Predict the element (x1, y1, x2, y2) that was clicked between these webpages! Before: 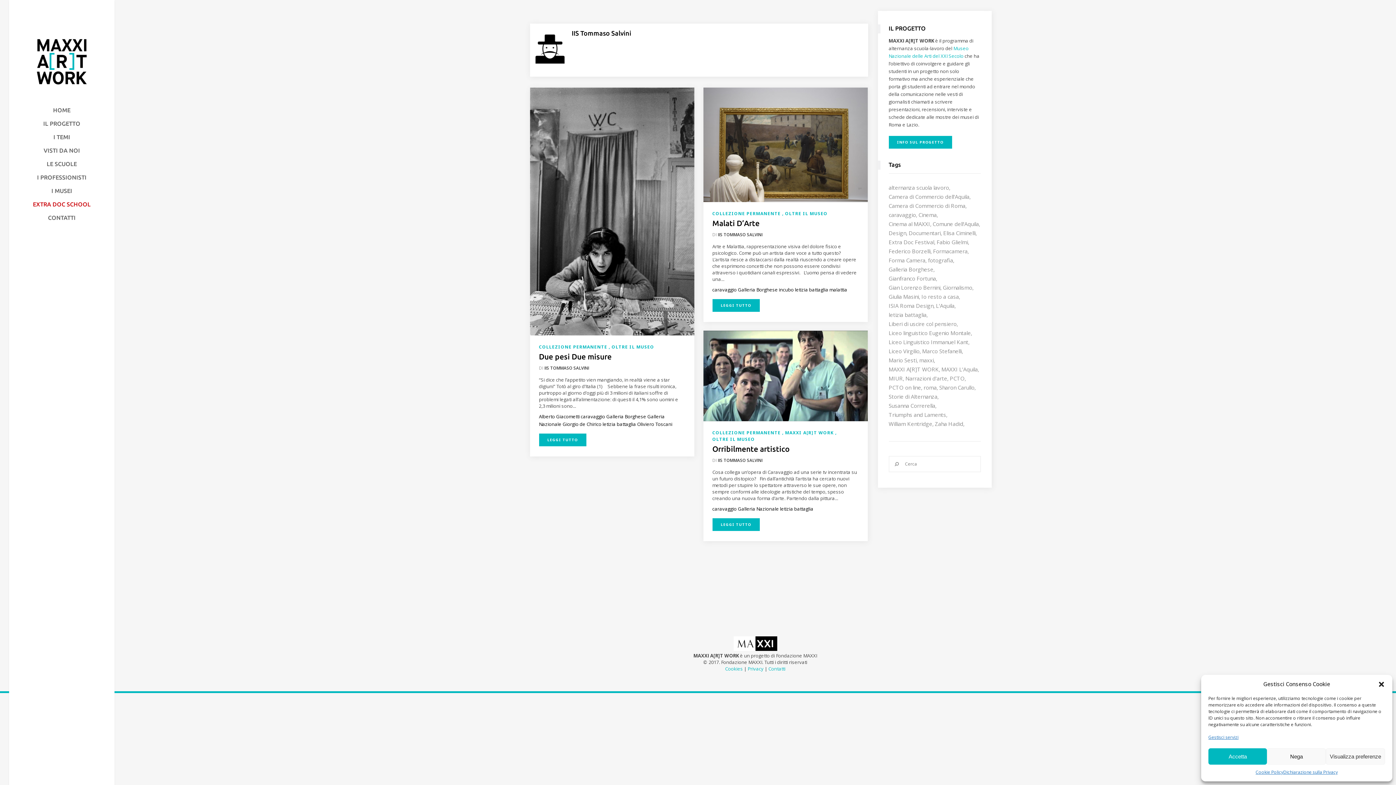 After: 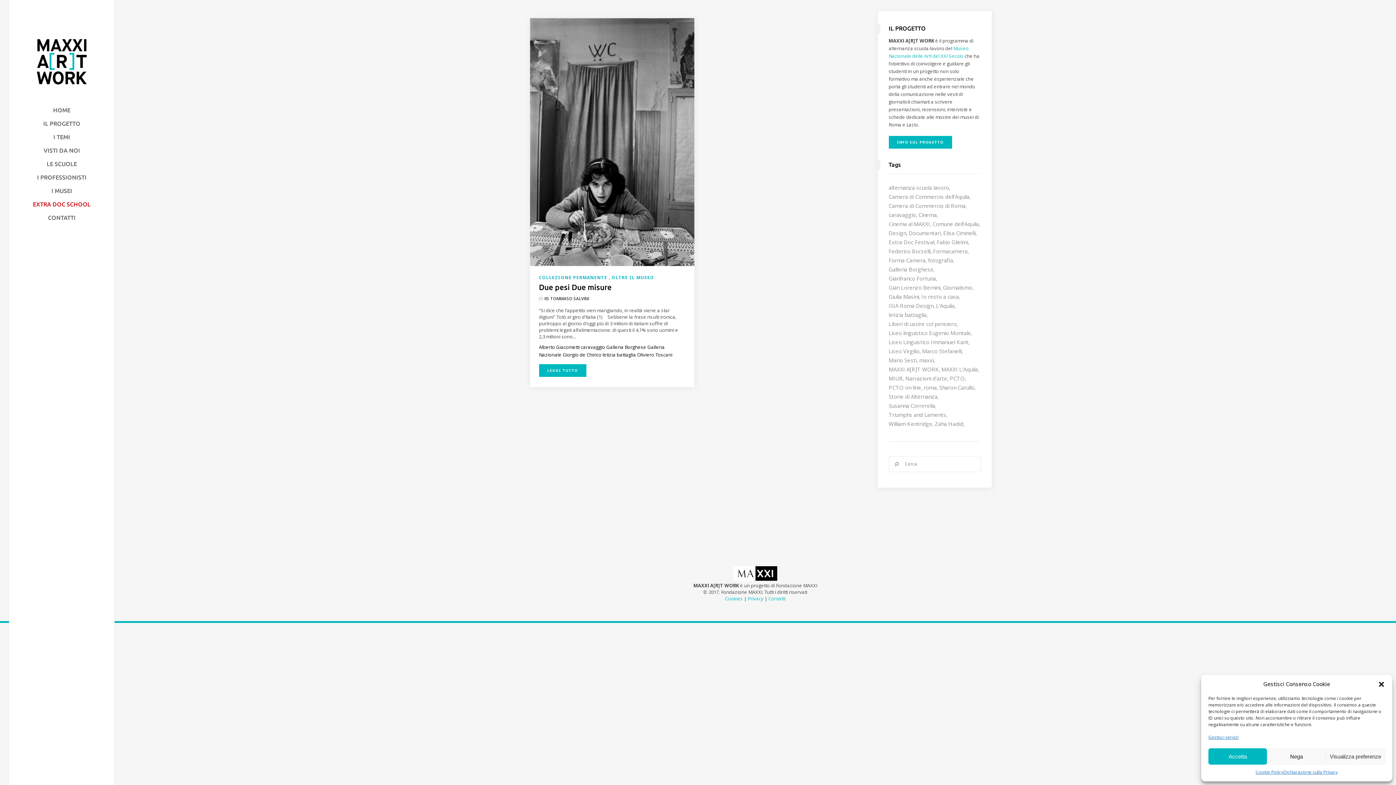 Action: label: Oliviero Toscani bbox: (637, 421, 672, 427)